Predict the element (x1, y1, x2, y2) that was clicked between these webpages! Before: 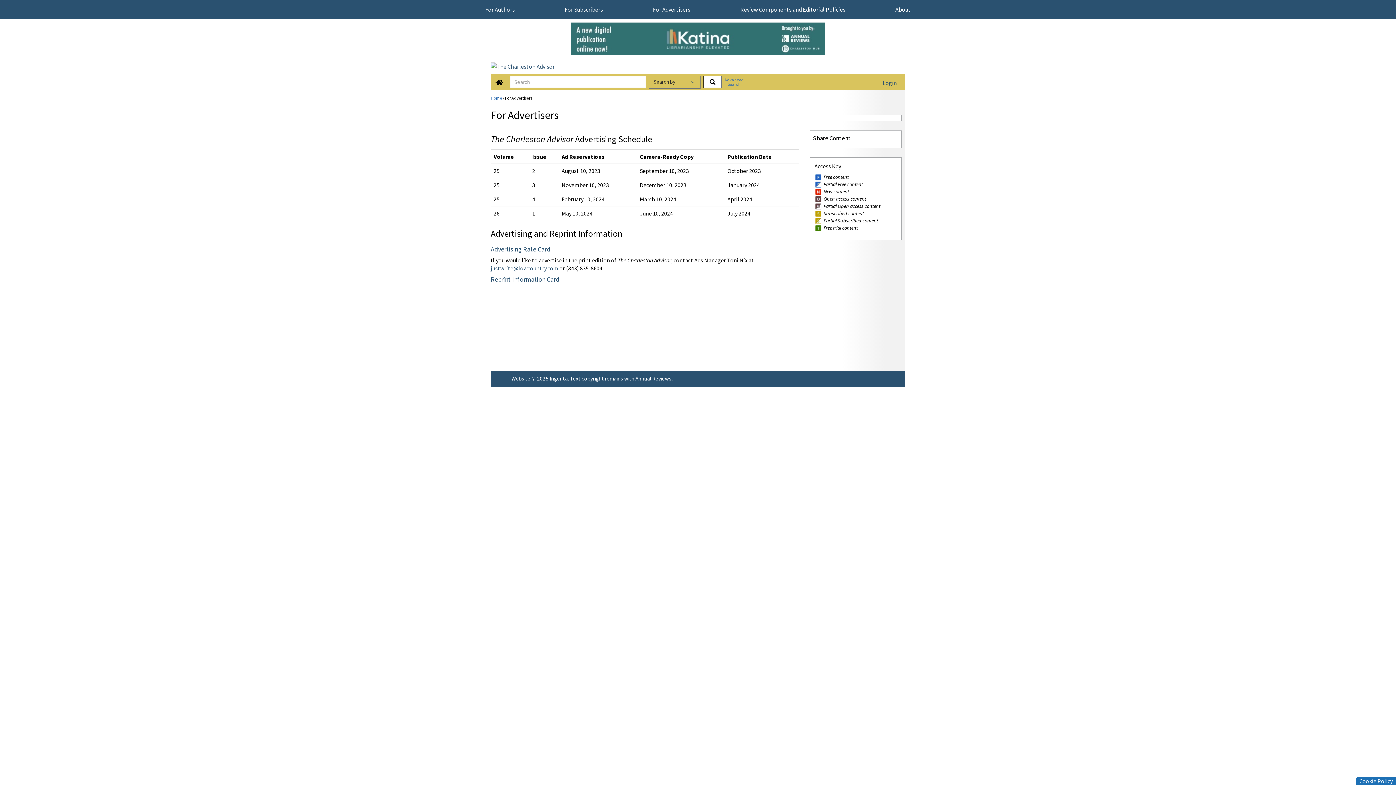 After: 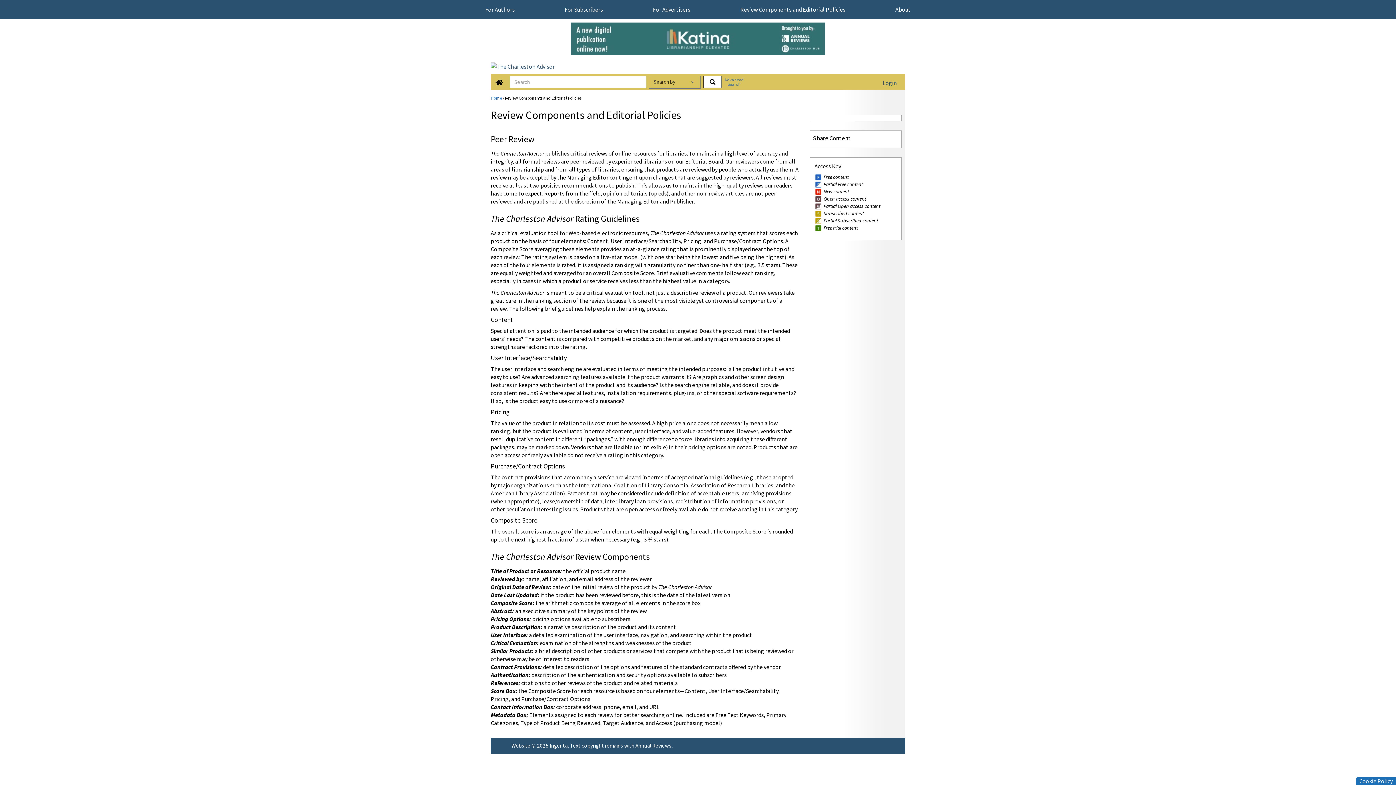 Action: label: Review Components and Editorial Policies bbox: (740, 5, 845, 13)